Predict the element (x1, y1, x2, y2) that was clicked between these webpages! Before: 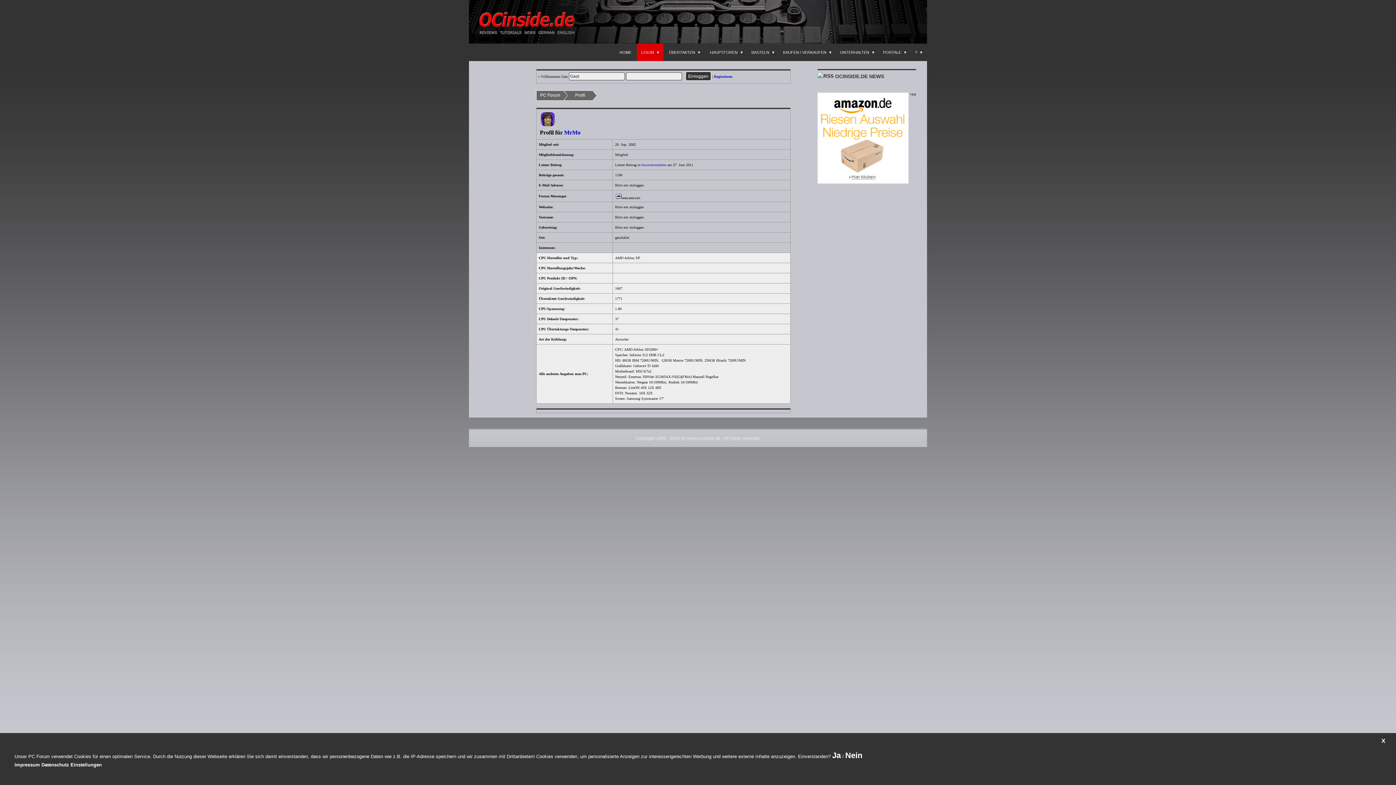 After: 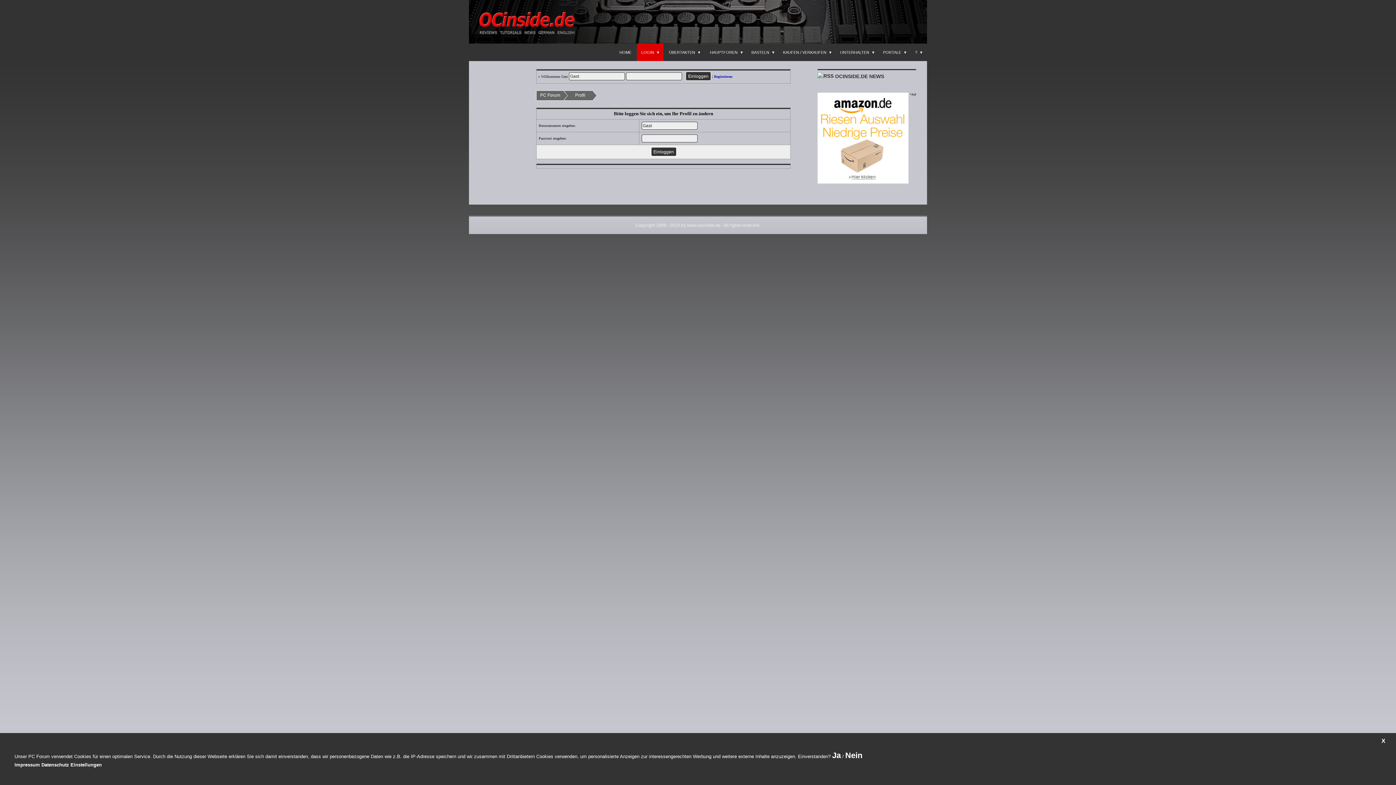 Action: label: Profil bbox: (575, 90, 585, 99)